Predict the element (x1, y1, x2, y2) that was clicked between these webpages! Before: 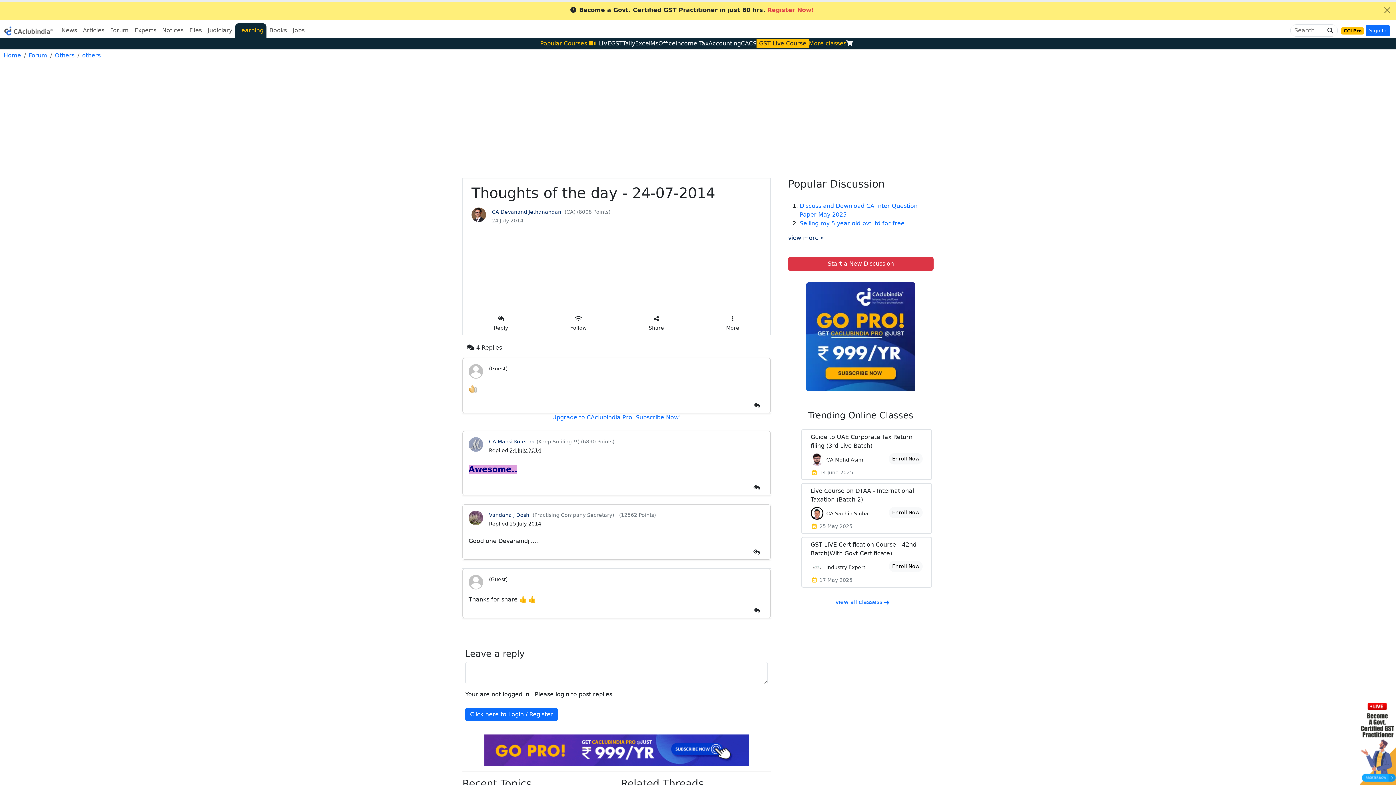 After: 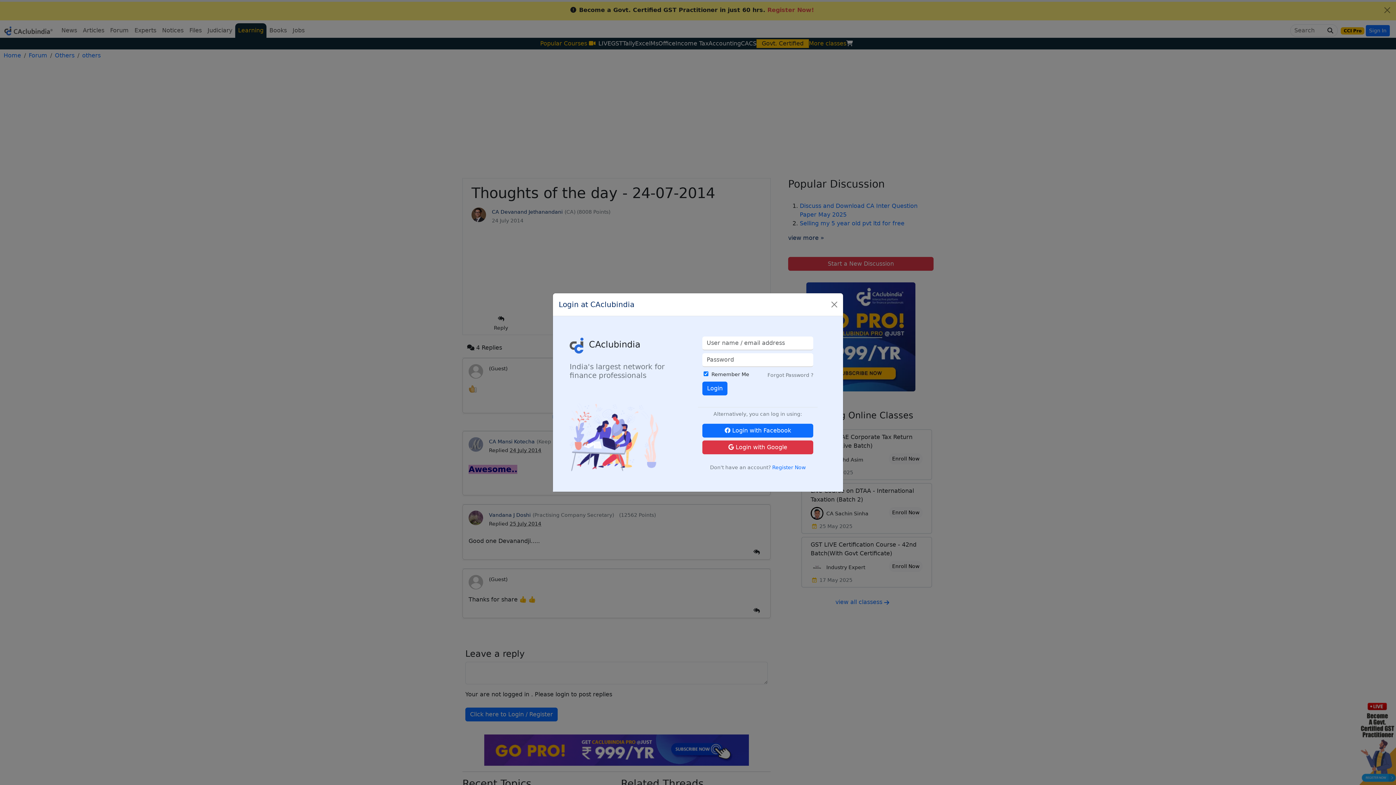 Action: bbox: (465, 708, 557, 721) label: Click here to Login / Register